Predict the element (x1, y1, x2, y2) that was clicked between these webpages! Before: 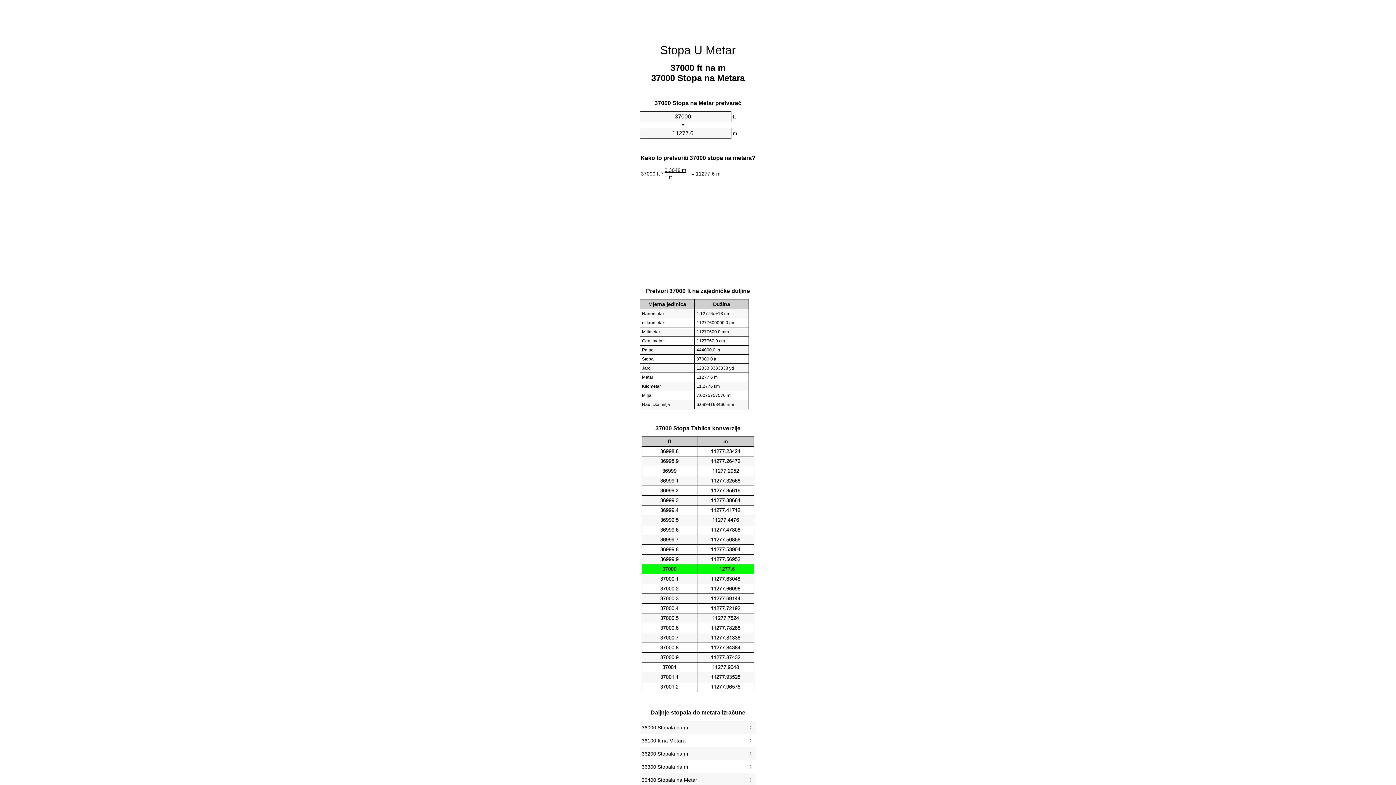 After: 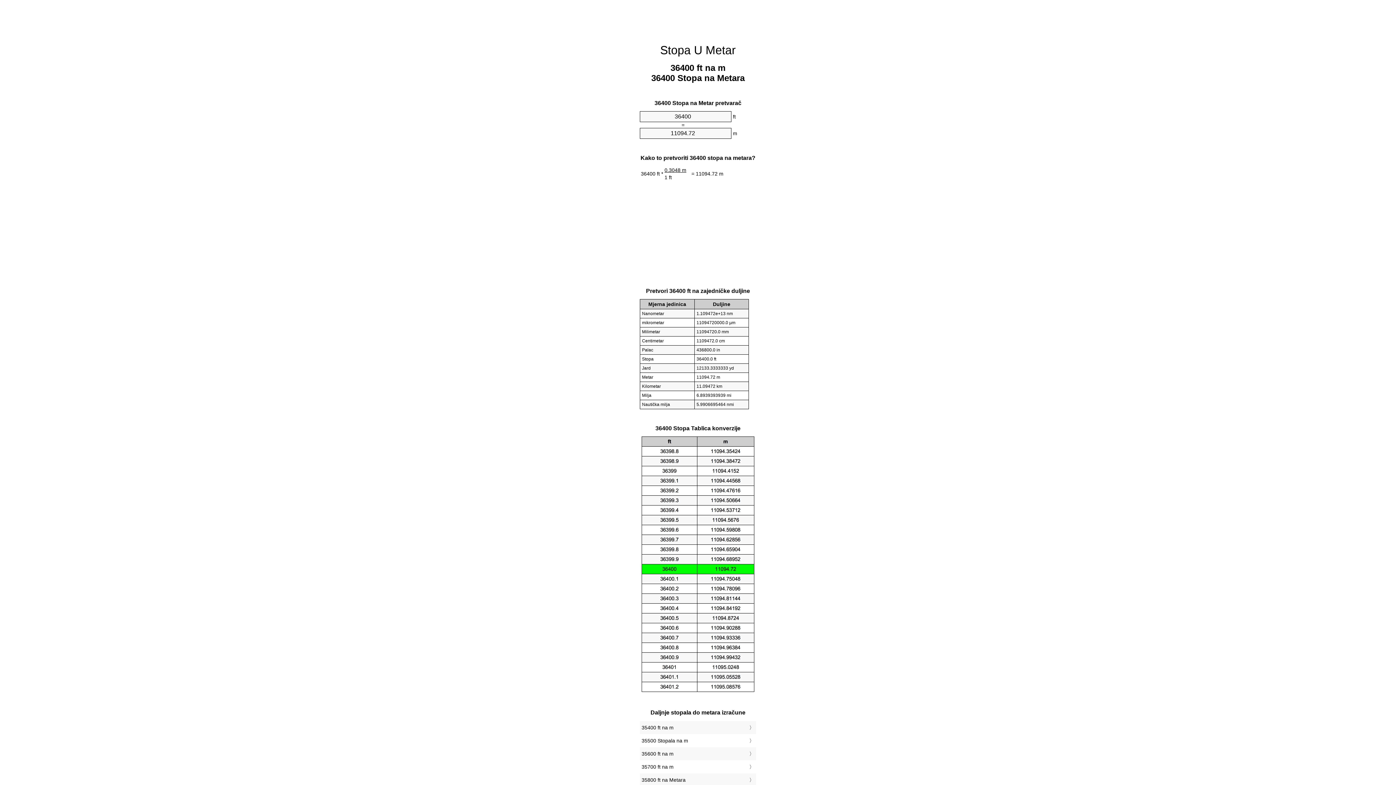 Action: label: 36400 Stopala na Metar bbox: (641, 775, 754, 785)